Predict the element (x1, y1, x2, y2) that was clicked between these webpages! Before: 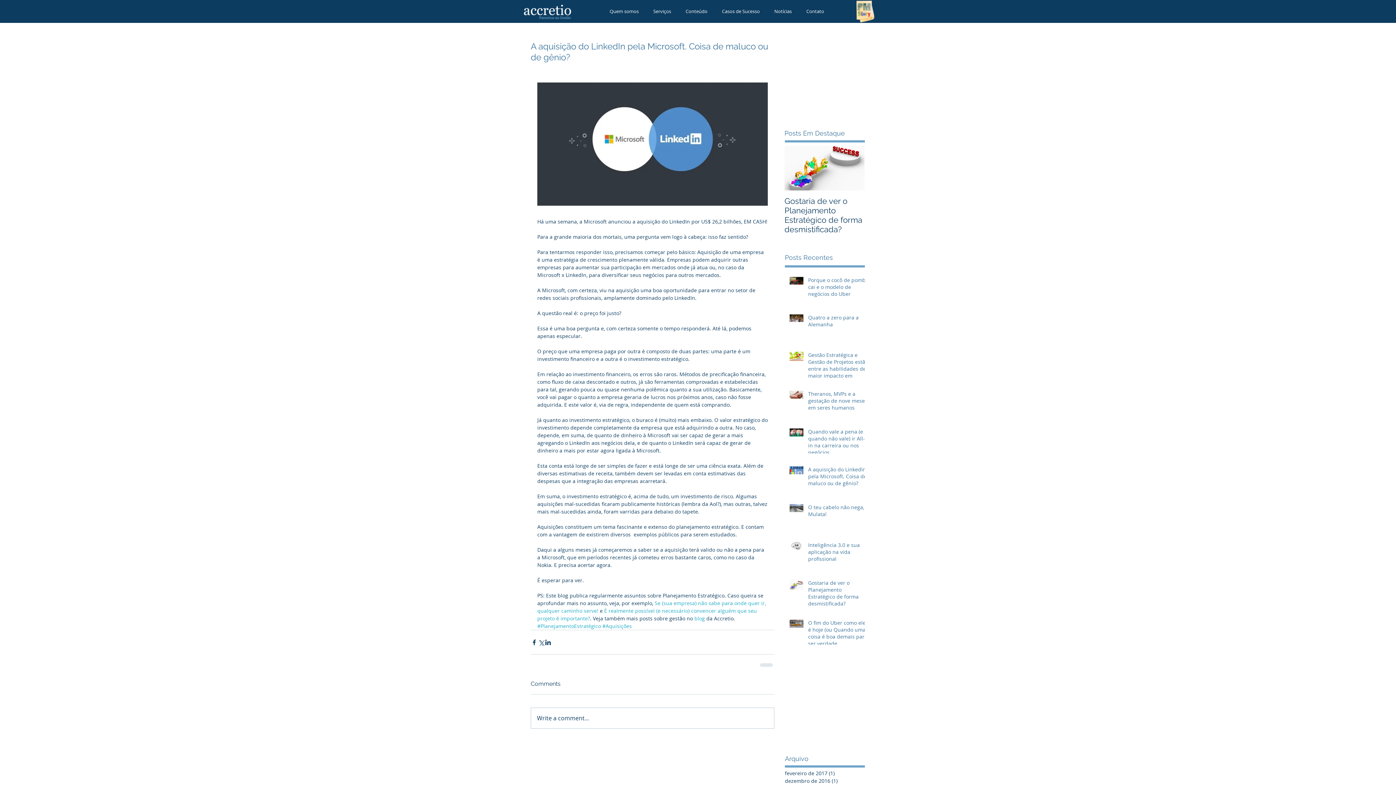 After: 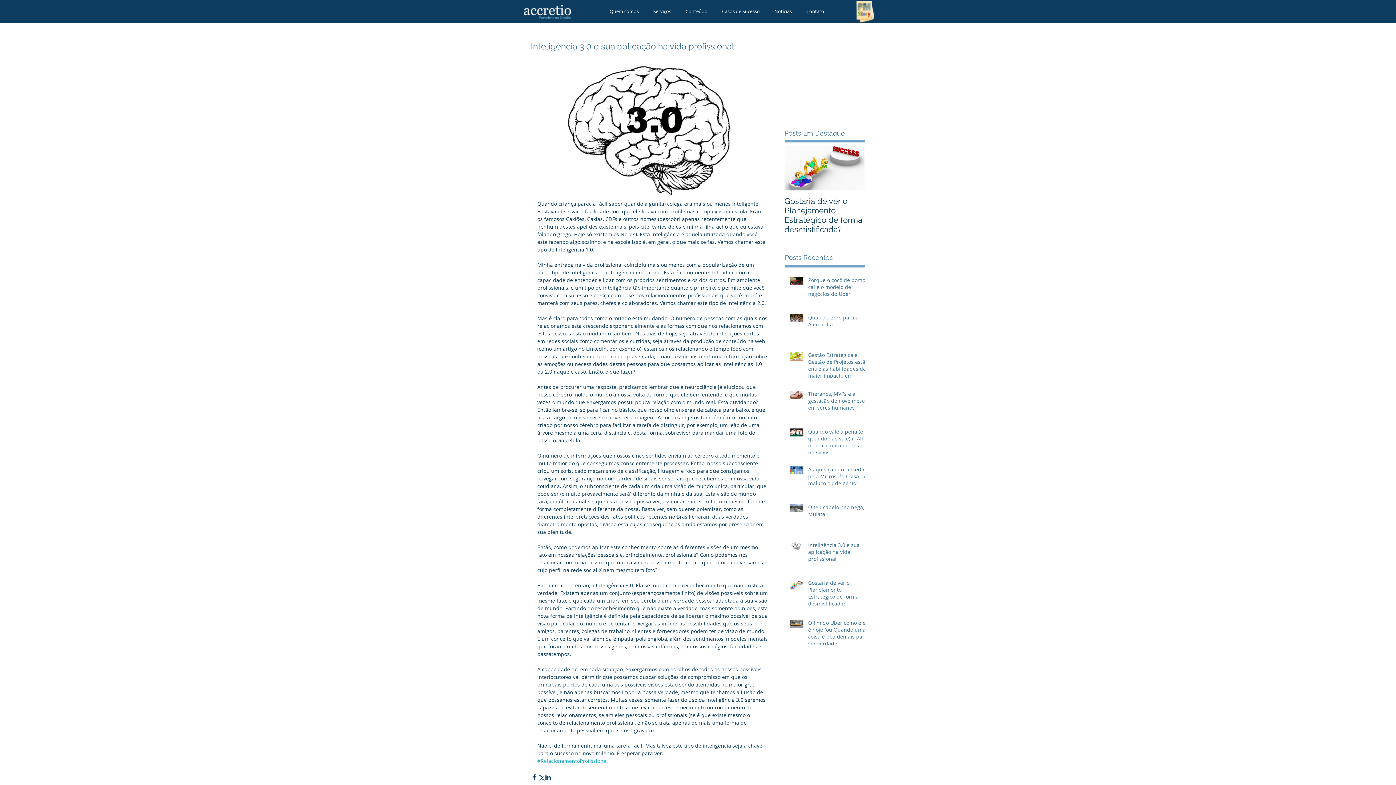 Action: bbox: (808, 541, 869, 565) label: Inteligência 3.0 e sua aplicação na vida profissional